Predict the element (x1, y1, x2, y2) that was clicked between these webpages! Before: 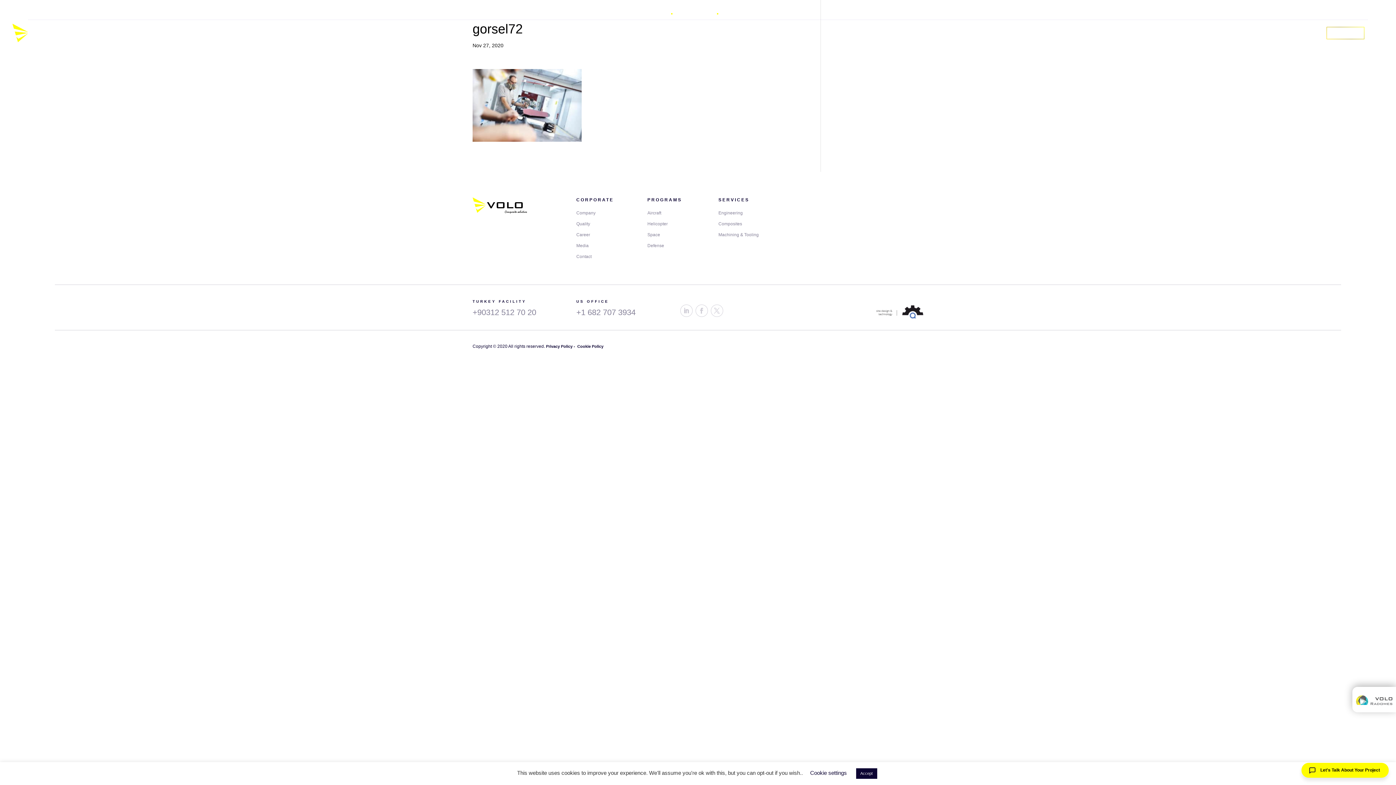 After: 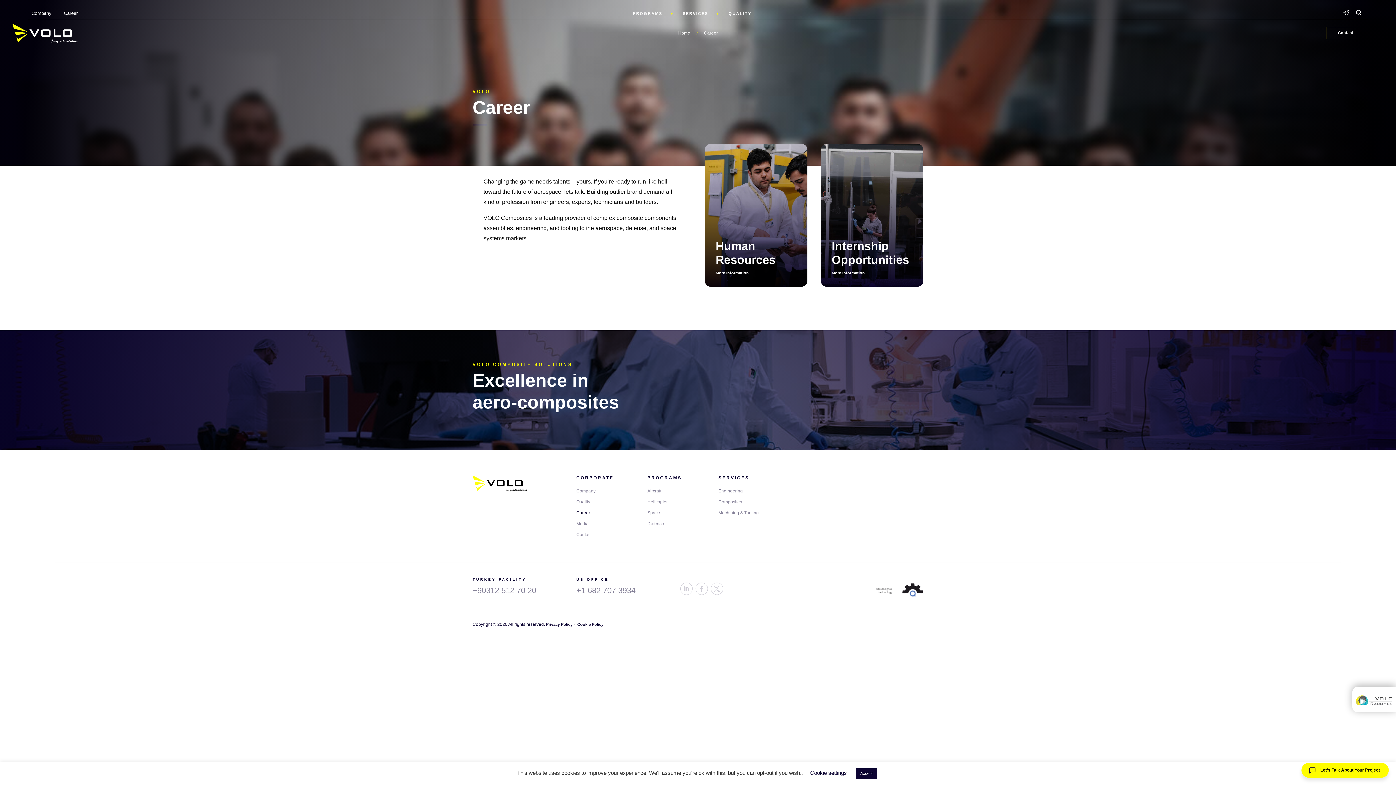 Action: bbox: (63, 10, 77, 19) label: Career